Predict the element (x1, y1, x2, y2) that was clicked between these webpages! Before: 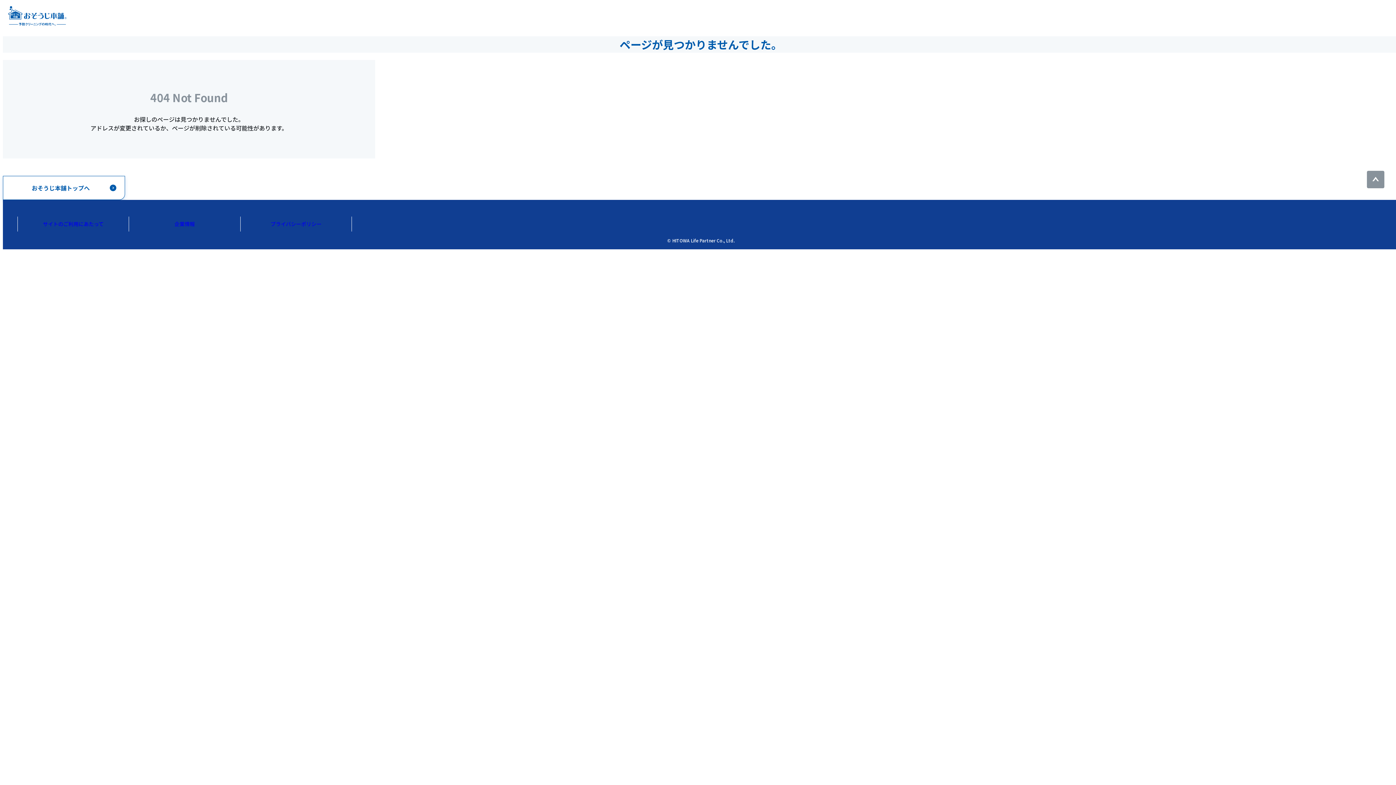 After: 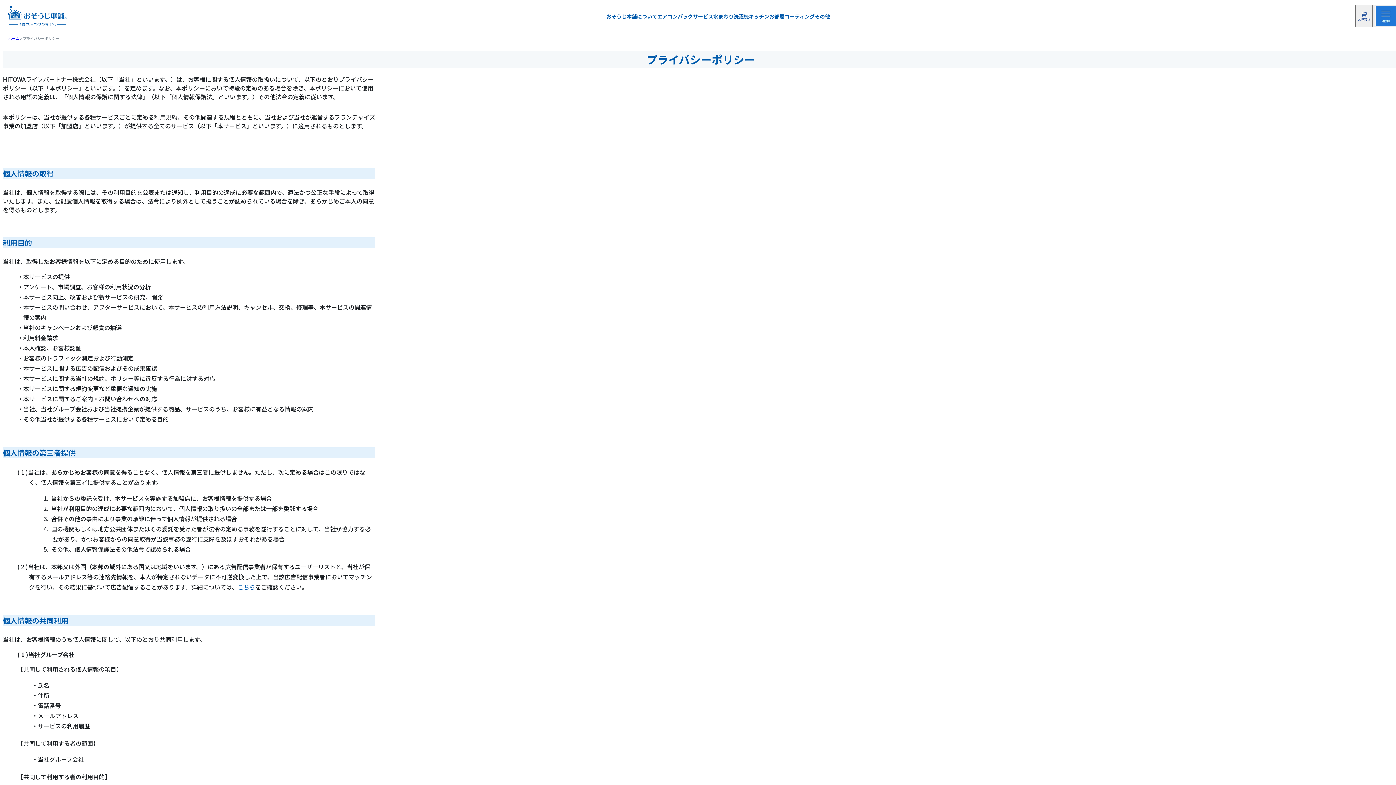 Action: bbox: (240, 216, 351, 231) label: プライバシーポリシー